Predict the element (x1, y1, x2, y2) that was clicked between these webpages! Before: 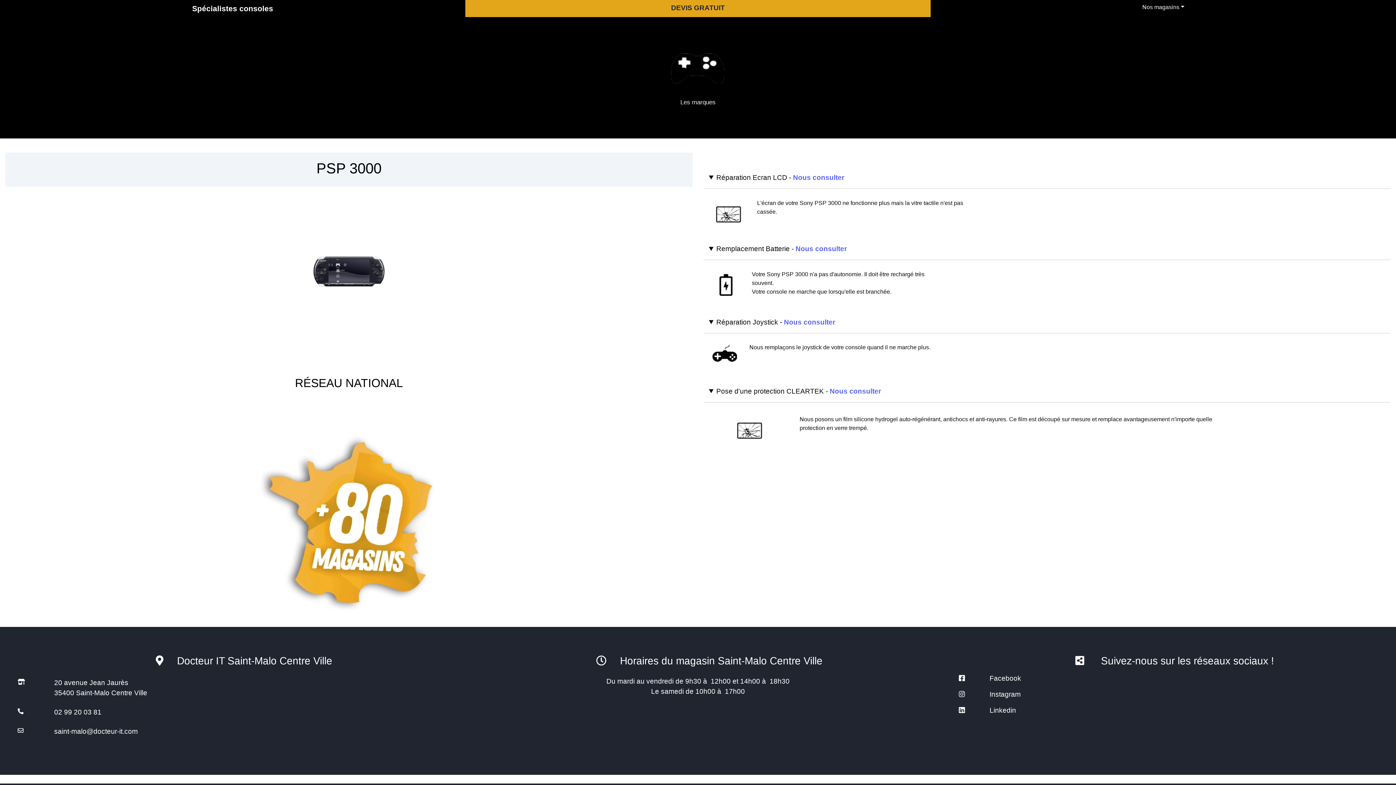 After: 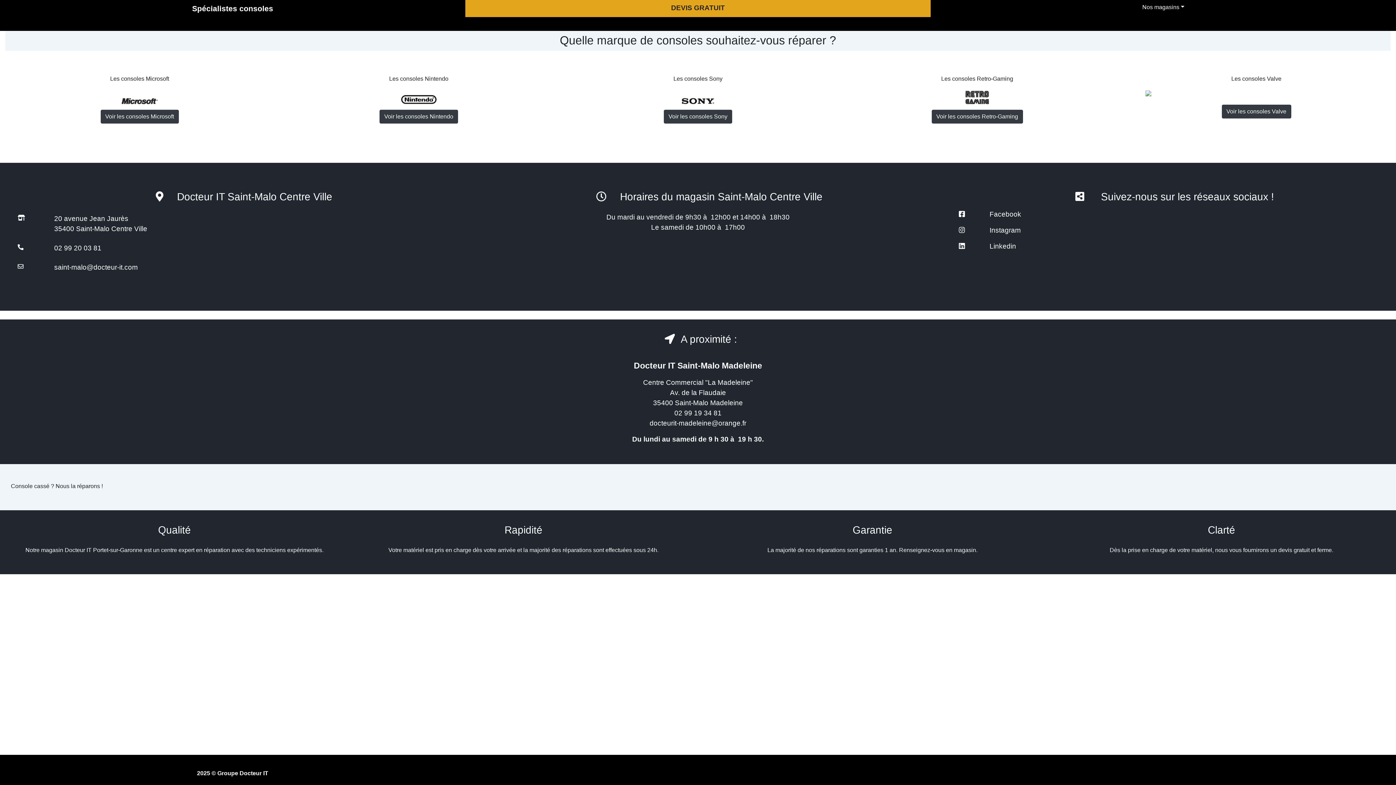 Action: bbox: (0, 0, 465, 17) label: Spécialistes consoles